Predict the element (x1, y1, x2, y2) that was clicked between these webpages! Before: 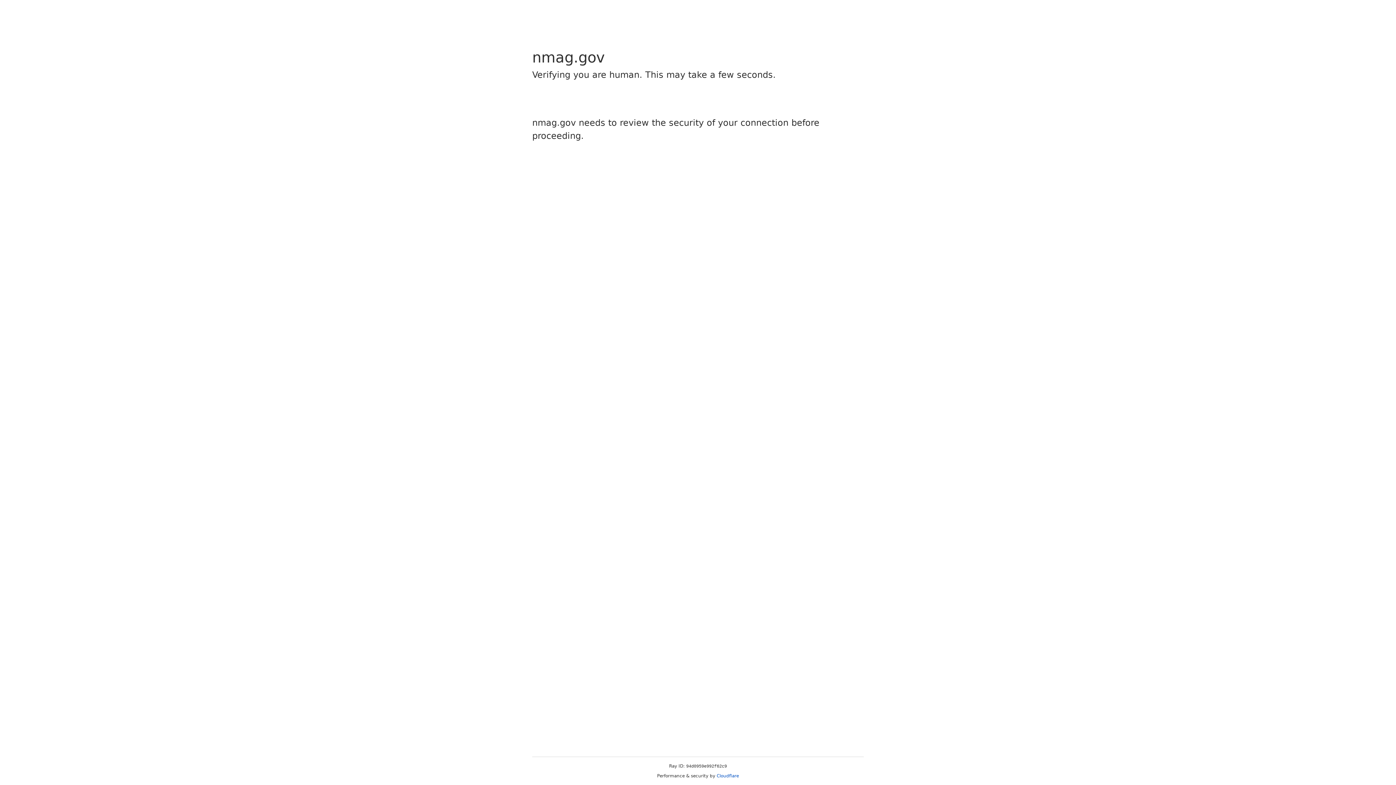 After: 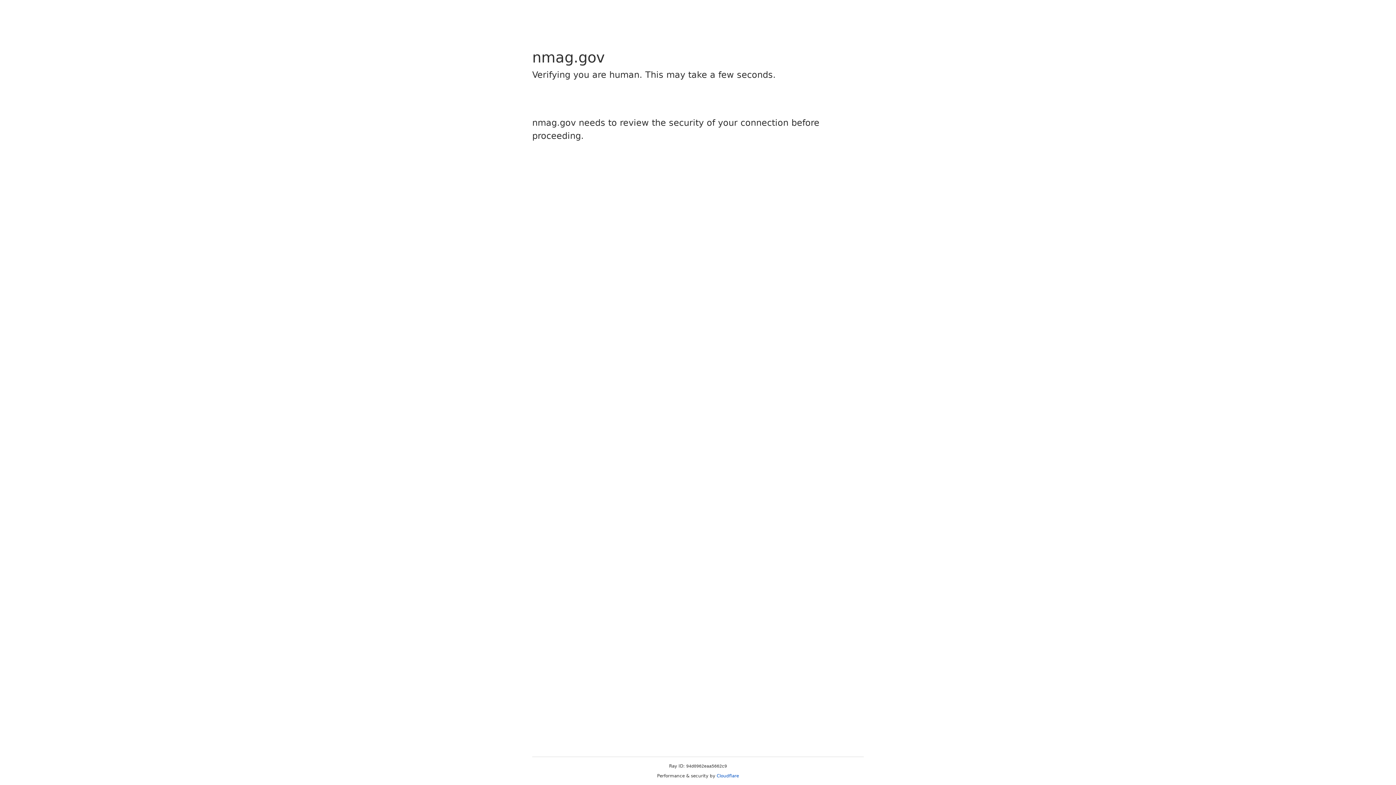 Action: label: Cloudflare bbox: (716, 773, 739, 778)